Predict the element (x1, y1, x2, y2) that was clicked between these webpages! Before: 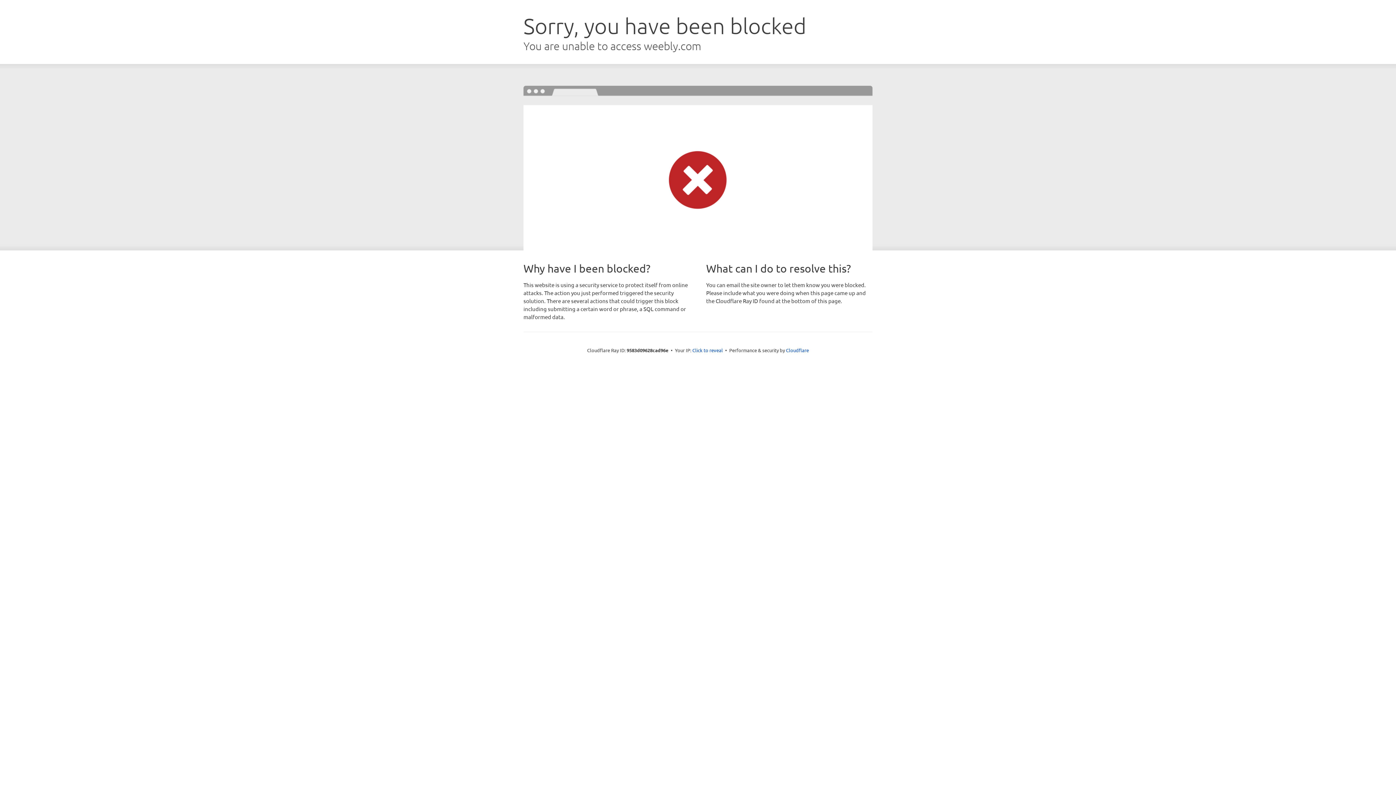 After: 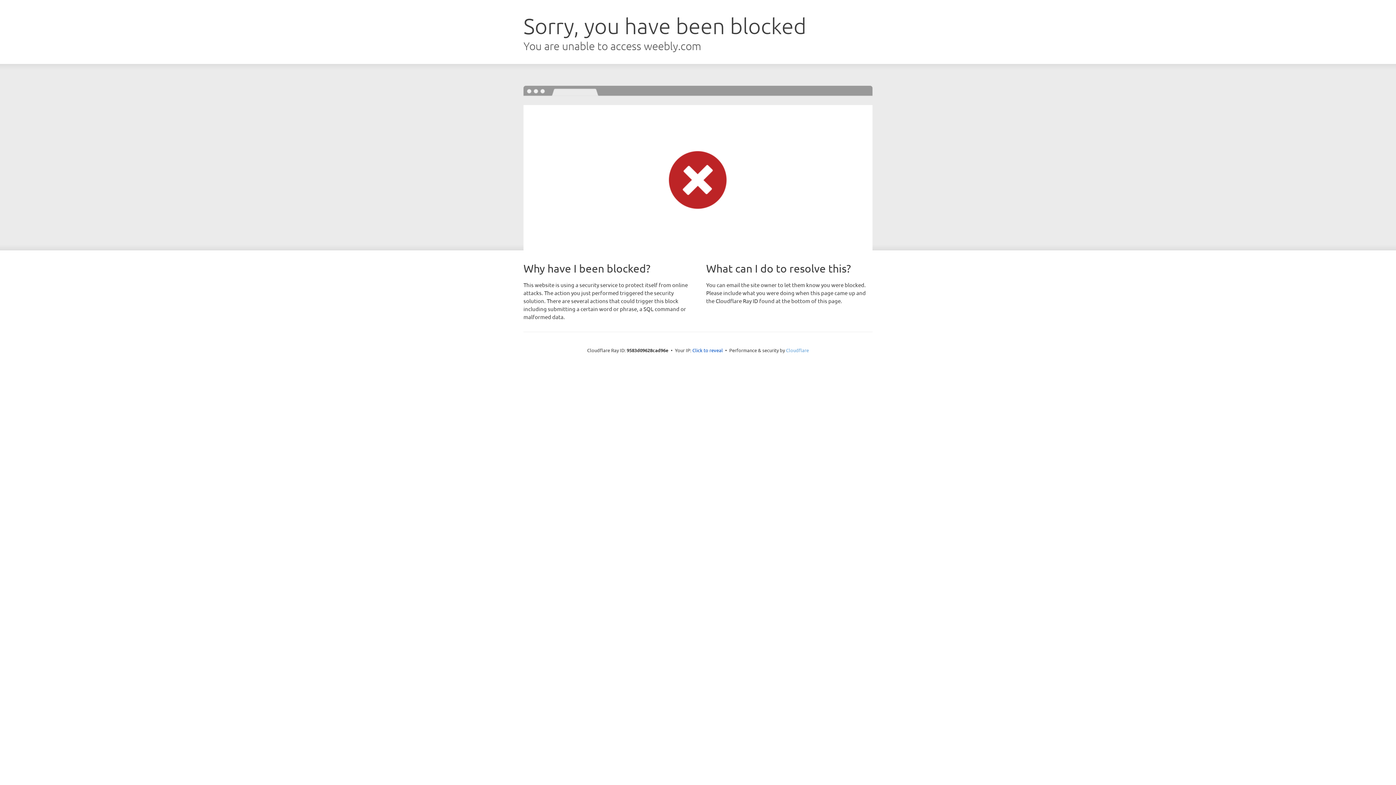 Action: bbox: (786, 347, 809, 353) label: Cloudflare